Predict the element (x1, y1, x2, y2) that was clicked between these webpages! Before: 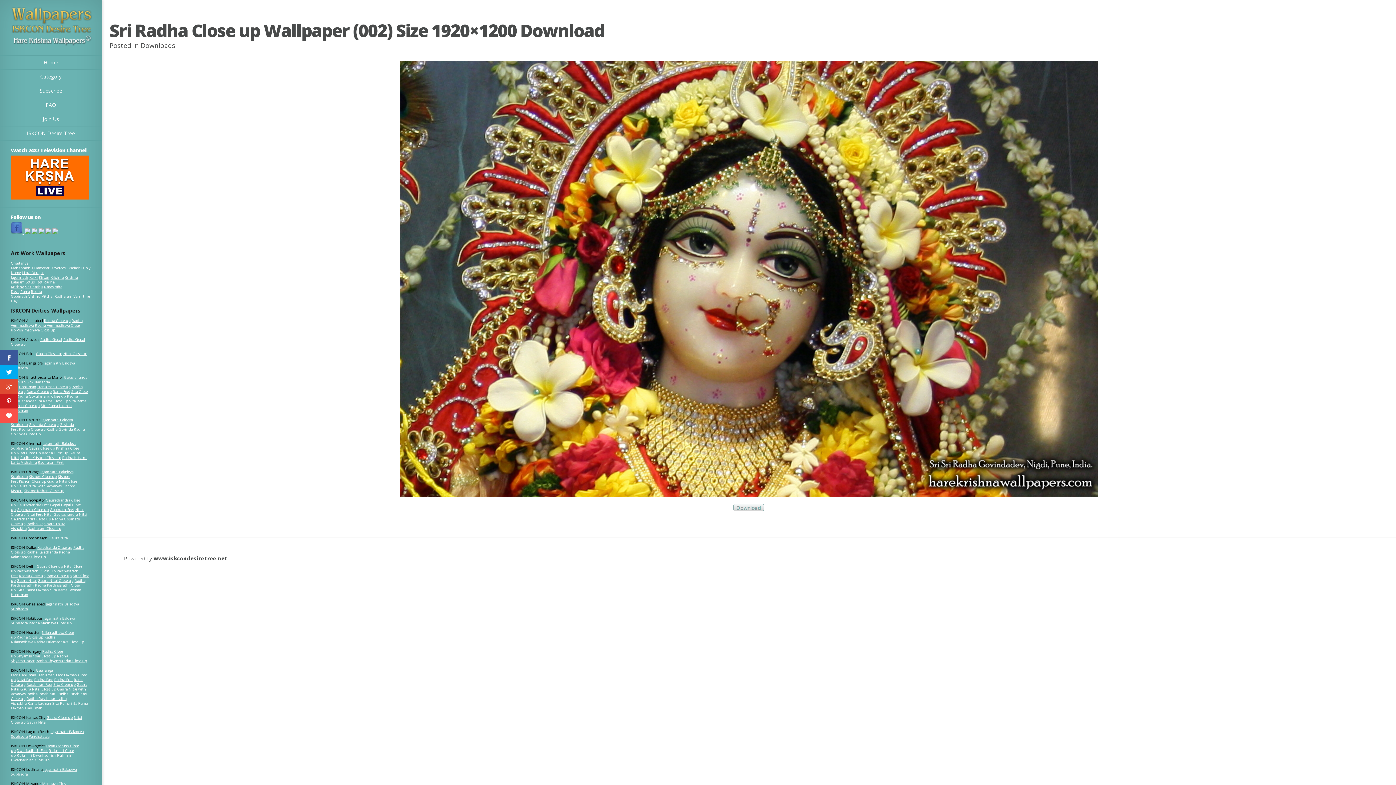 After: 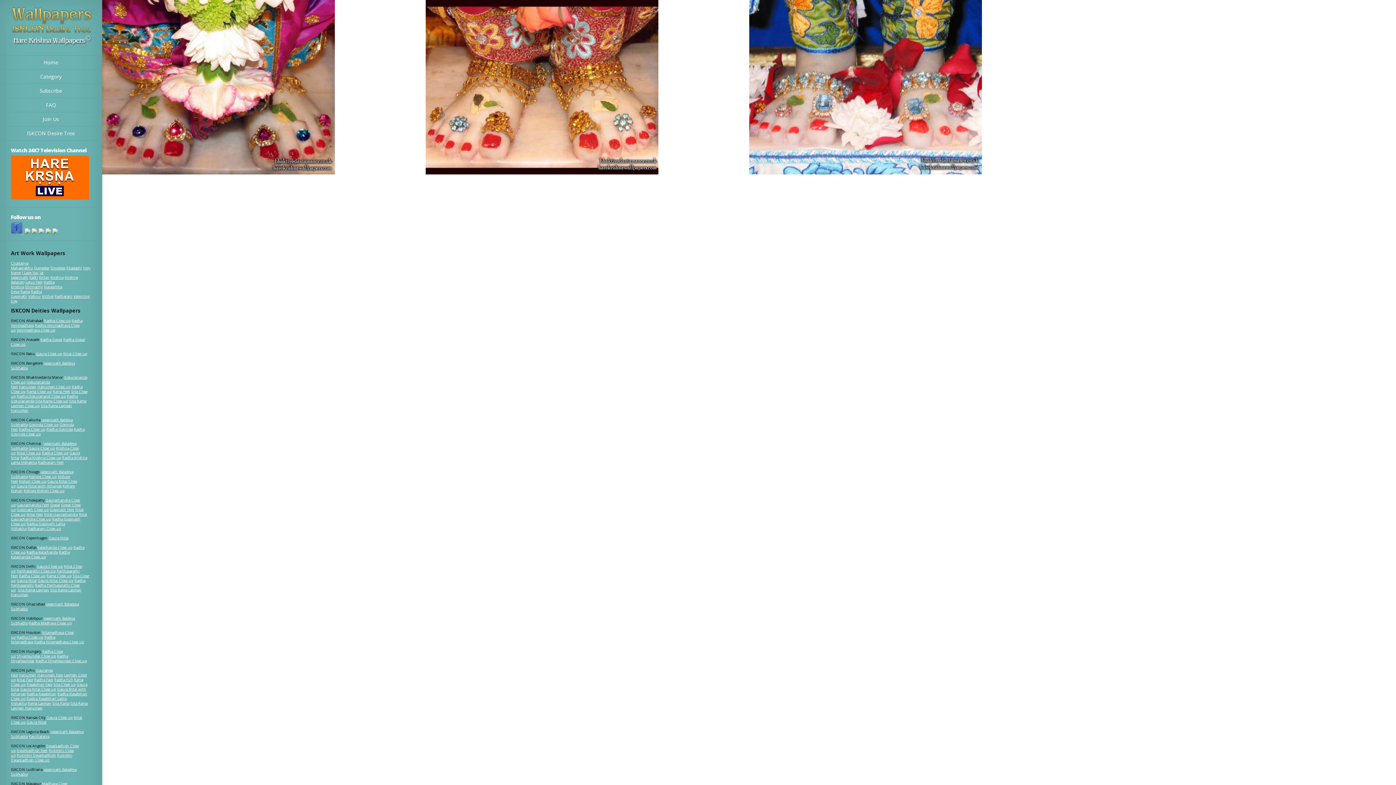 Action: label: Rama Feet bbox: (52, 389, 70, 394)